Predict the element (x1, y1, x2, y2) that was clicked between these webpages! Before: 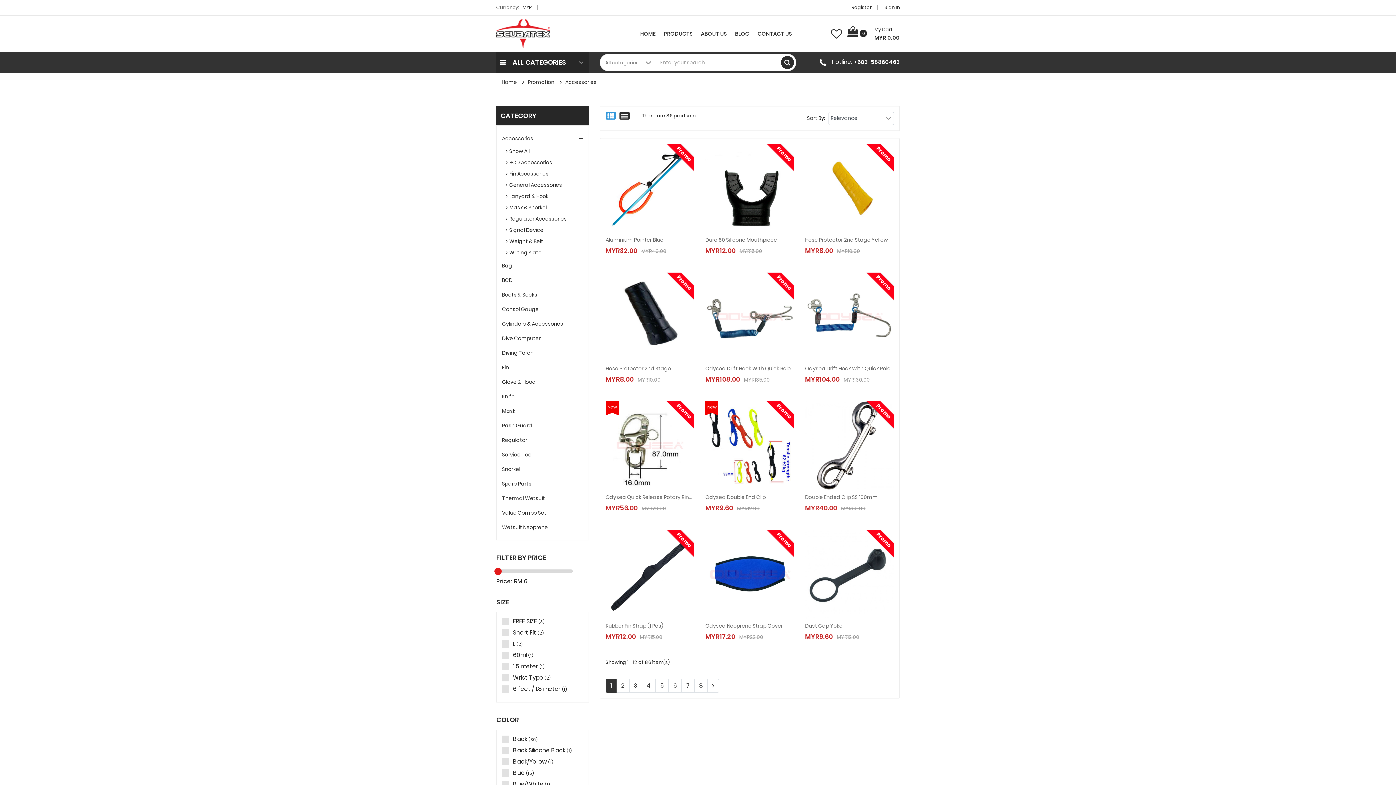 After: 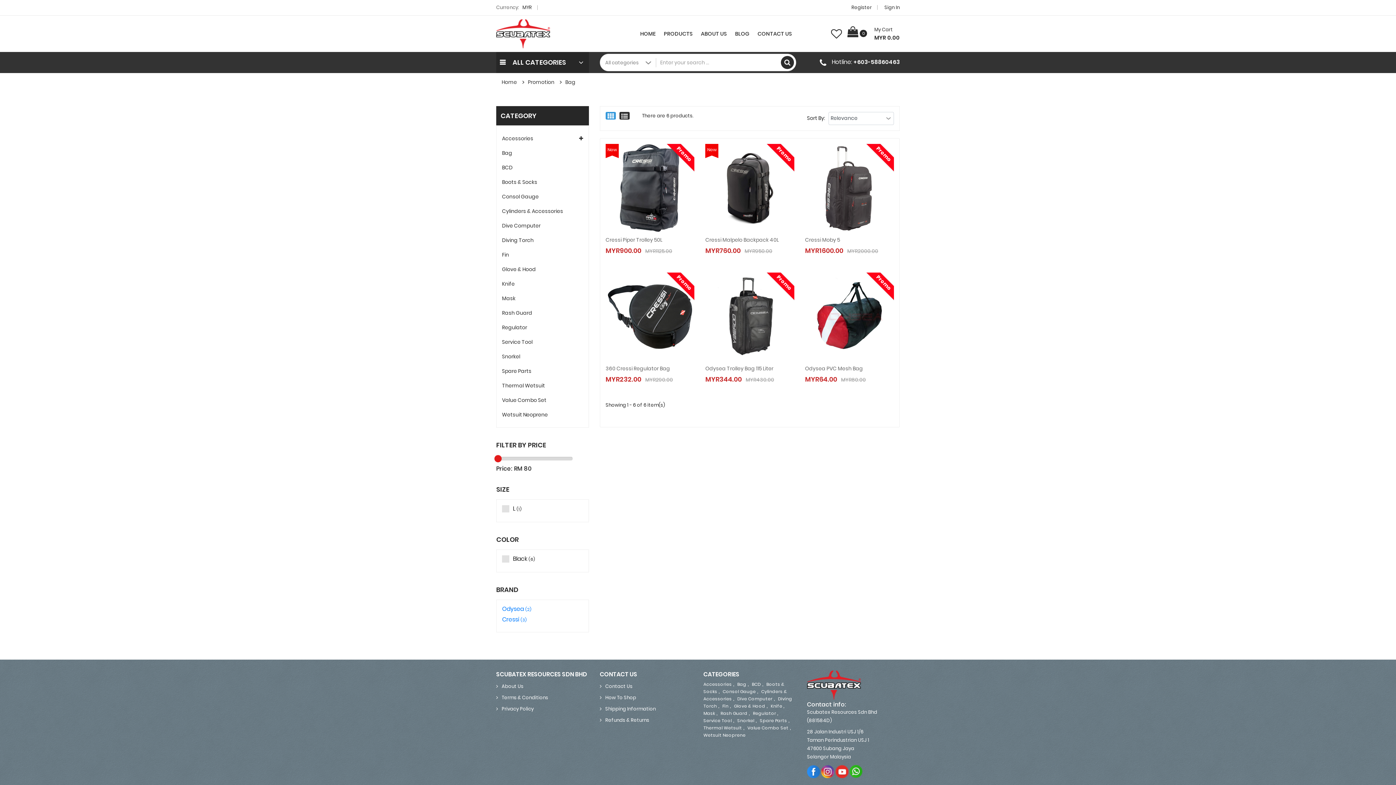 Action: bbox: (502, 258, 583, 272) label: Bag